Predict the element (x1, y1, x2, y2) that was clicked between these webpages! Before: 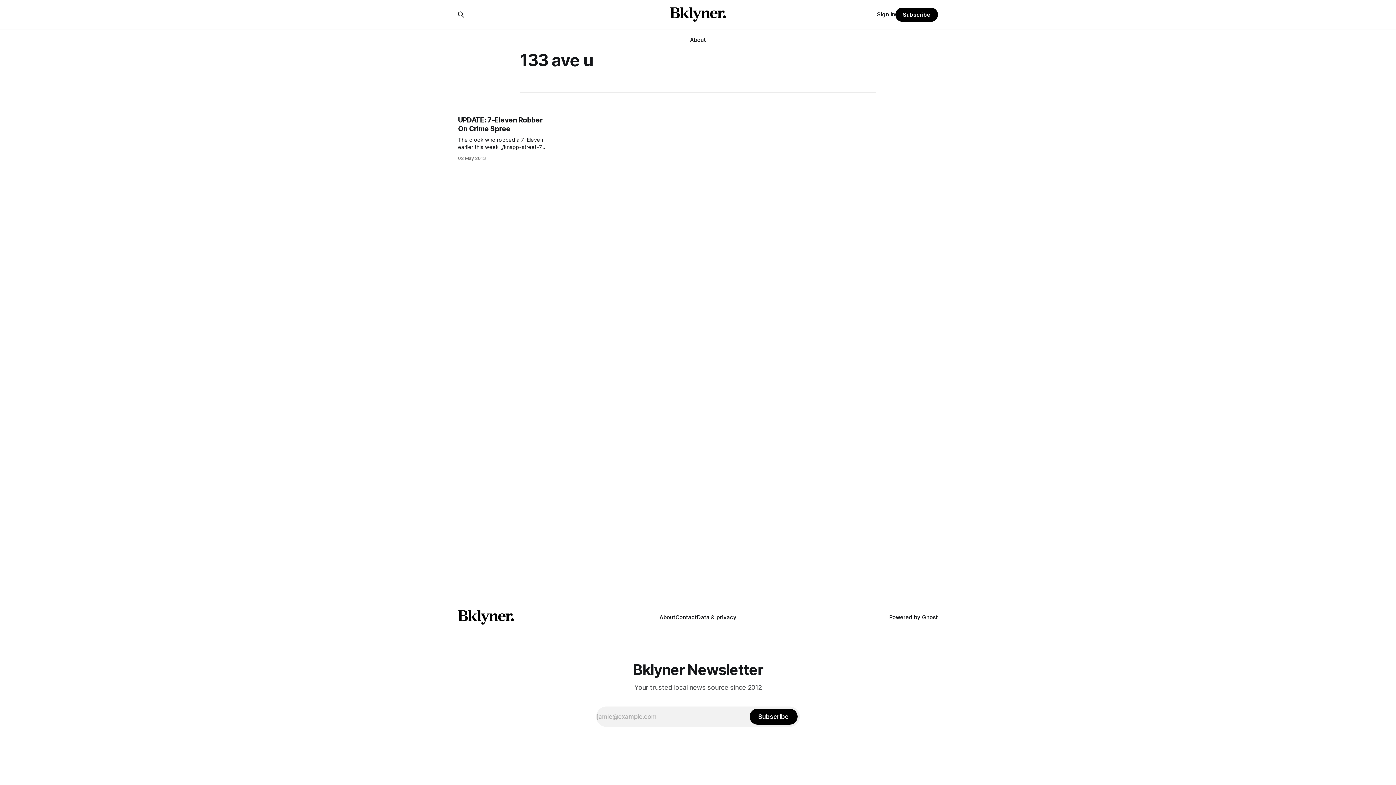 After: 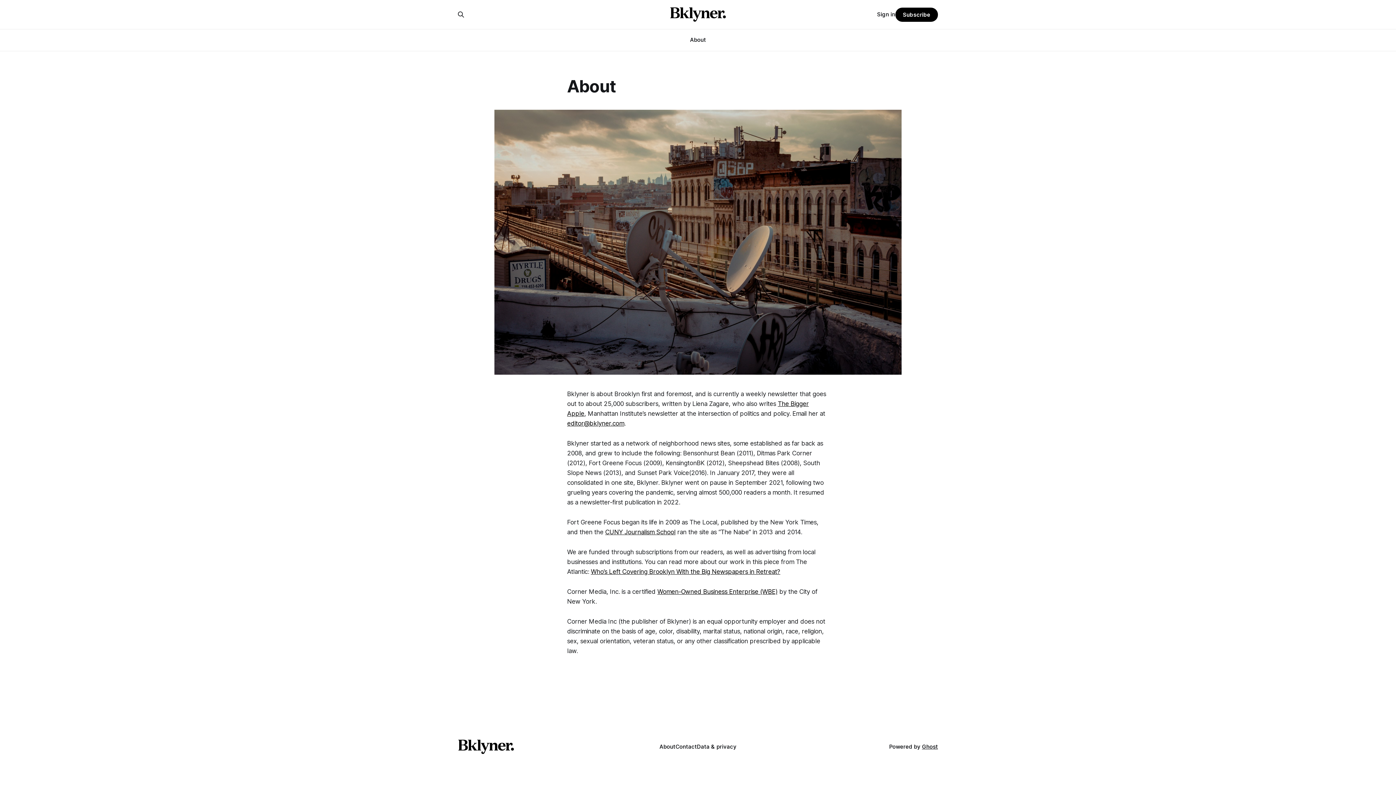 Action: label: About bbox: (690, 36, 706, 43)